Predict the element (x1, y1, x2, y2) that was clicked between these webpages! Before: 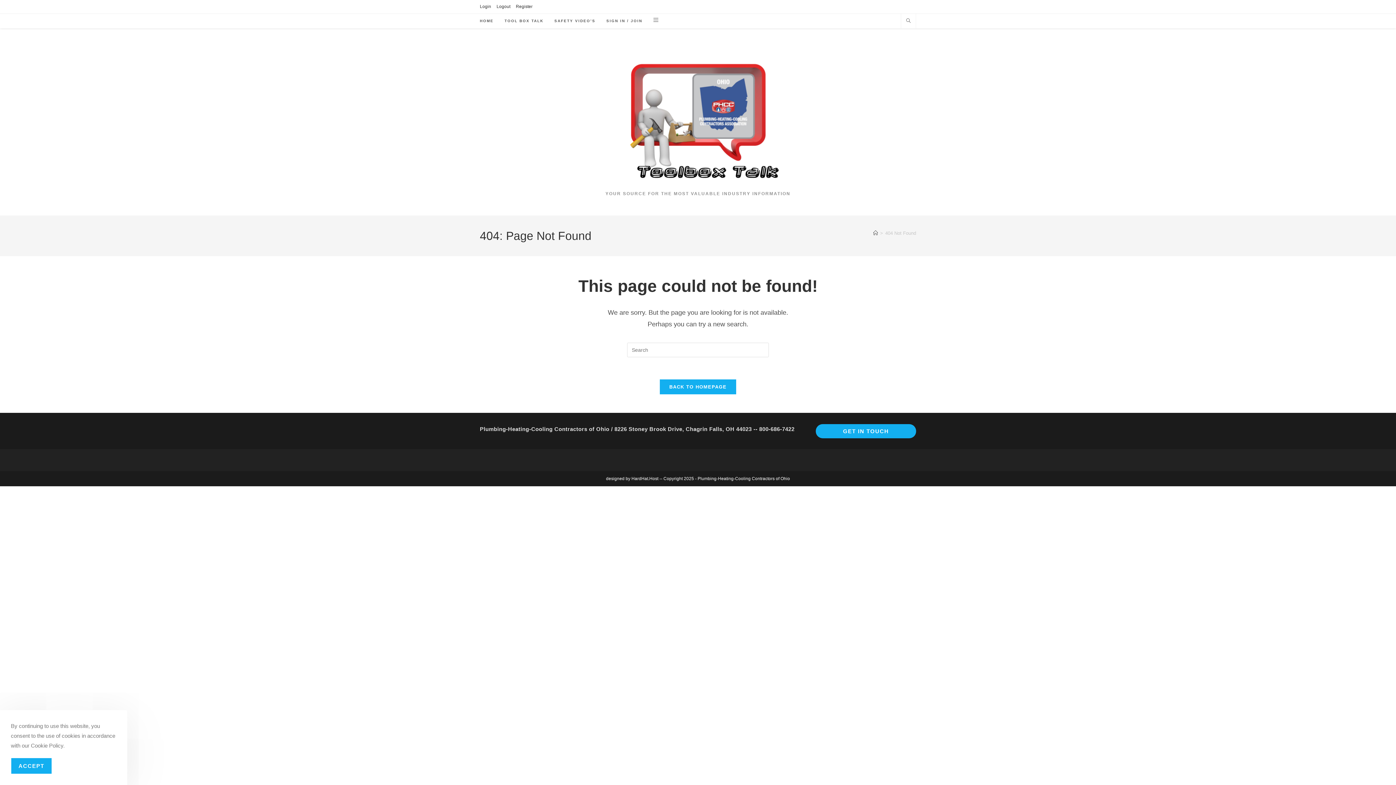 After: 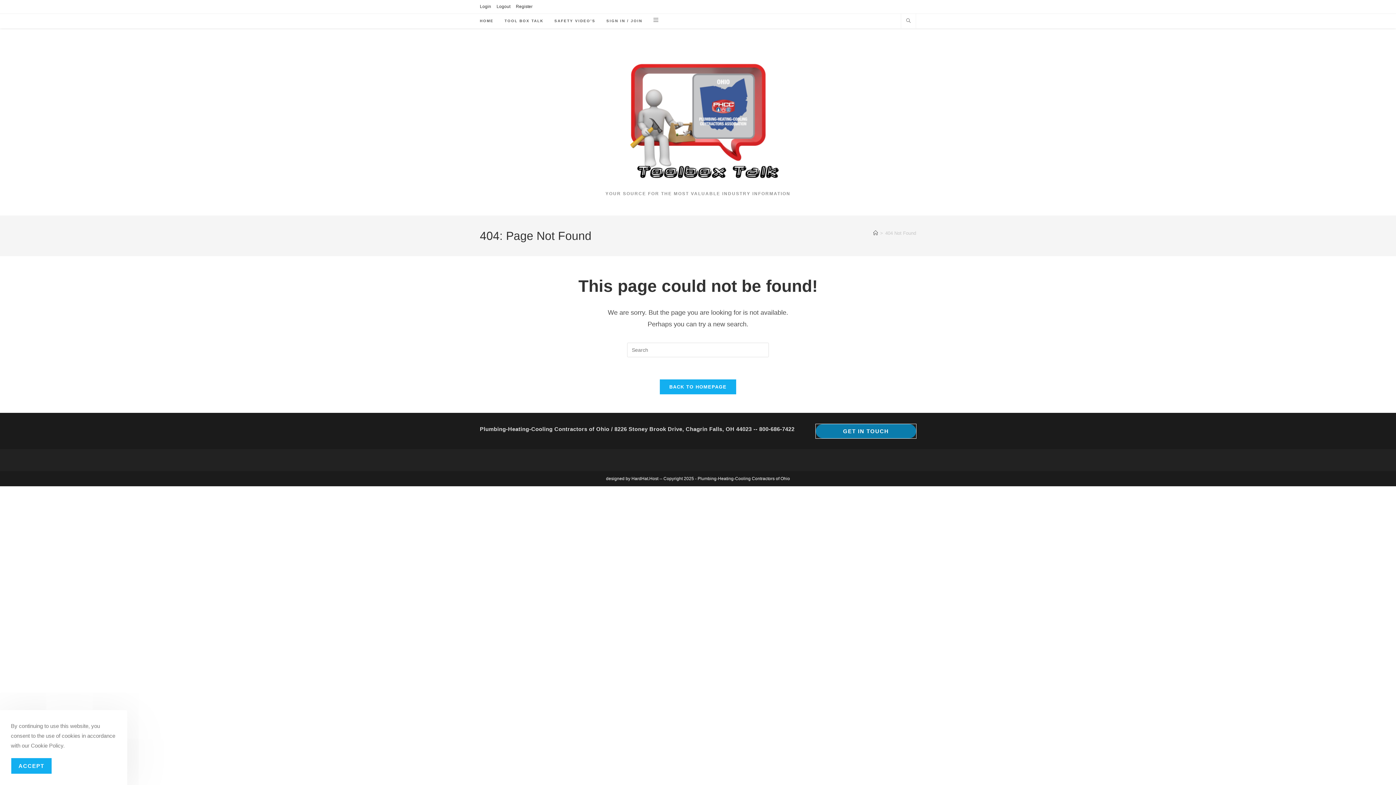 Action: label: GET IN TOUCH bbox: (816, 424, 916, 438)